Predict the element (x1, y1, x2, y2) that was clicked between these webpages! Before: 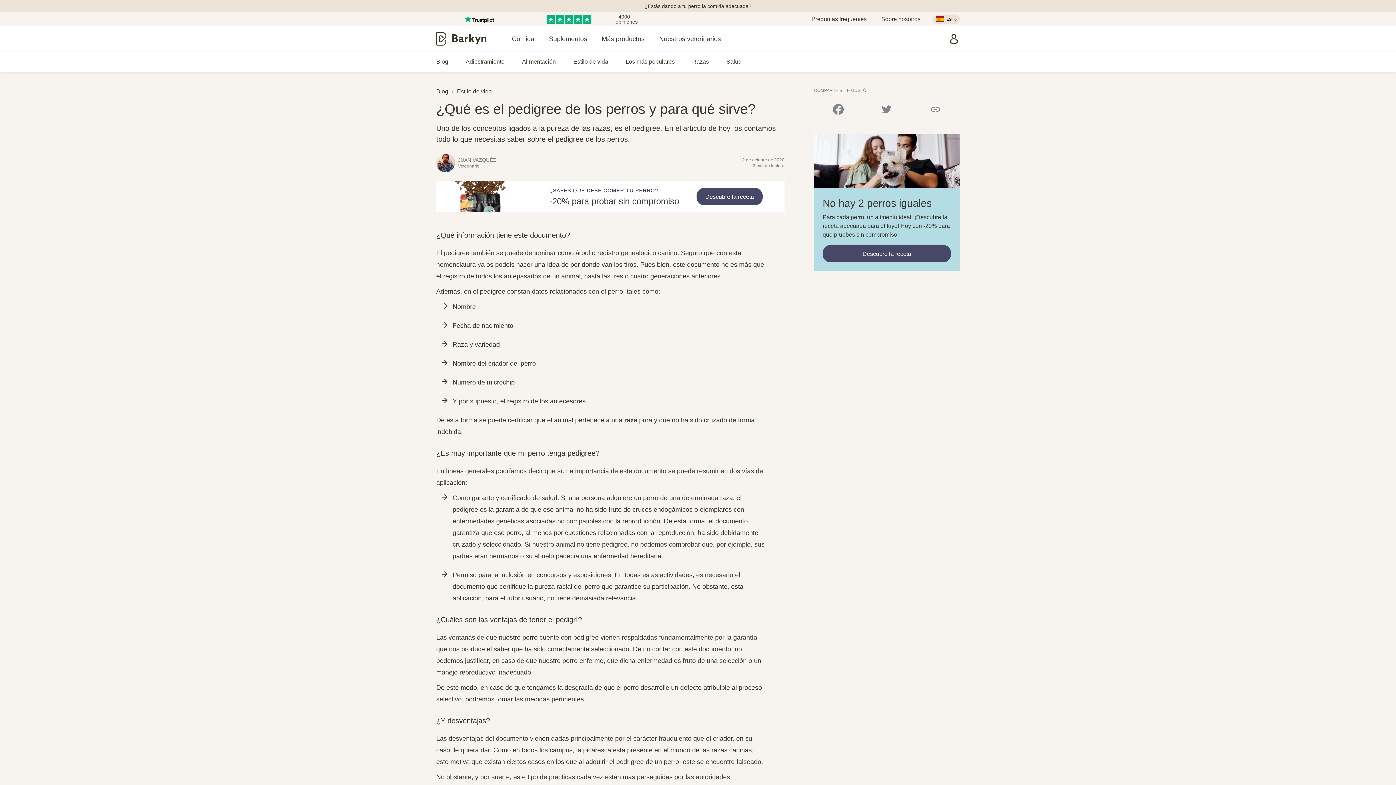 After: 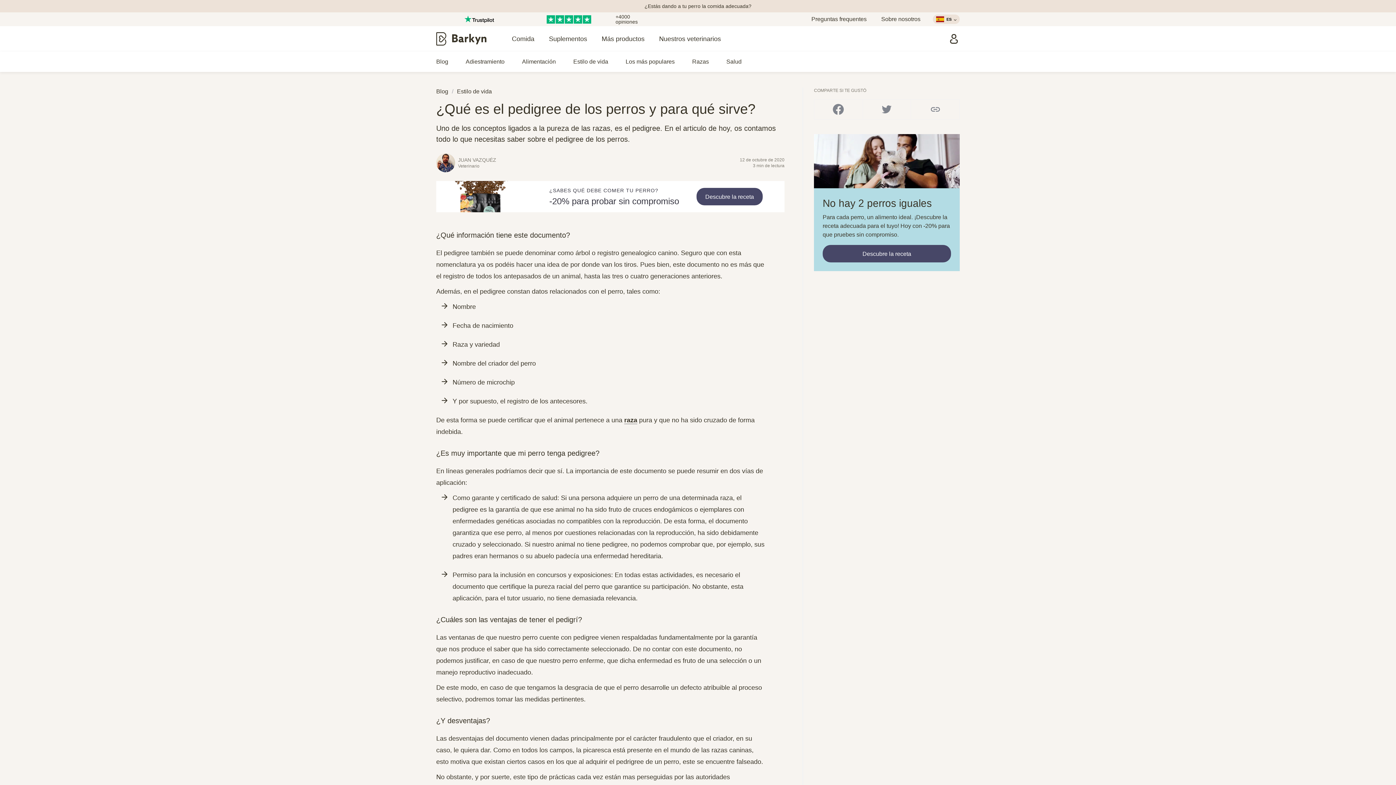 Action: bbox: (624, 416, 637, 424) label: raza